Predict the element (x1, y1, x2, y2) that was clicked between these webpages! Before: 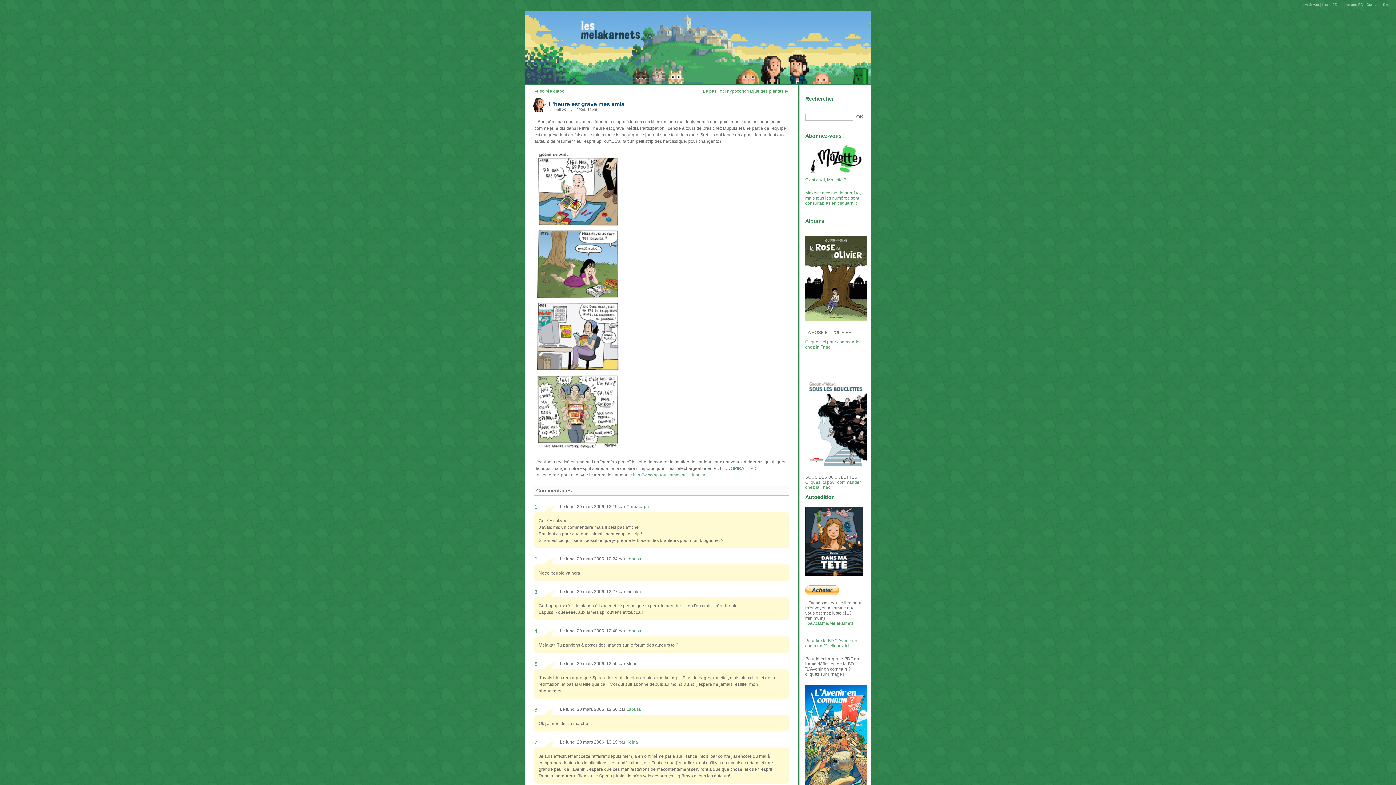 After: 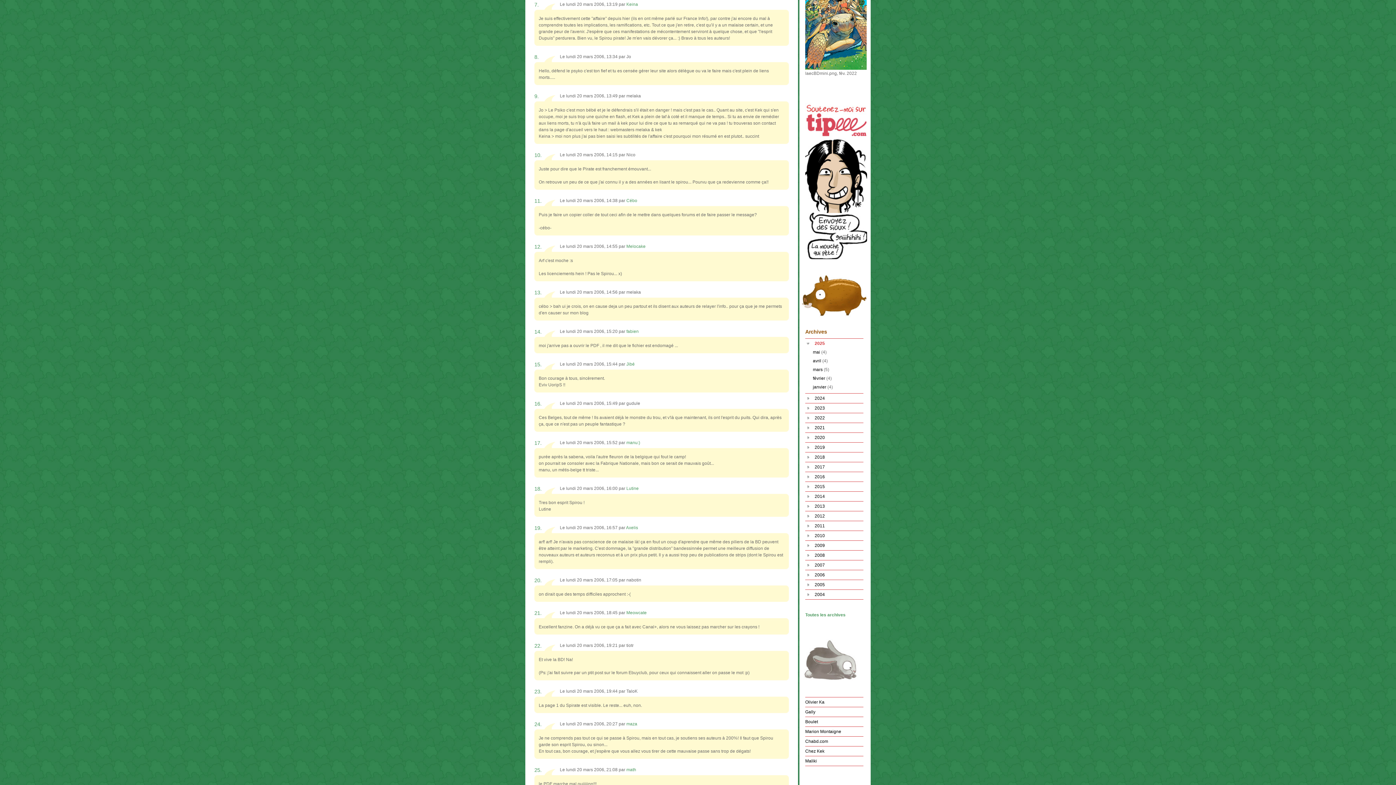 Action: bbox: (534, 740, 545, 745) label: 7.